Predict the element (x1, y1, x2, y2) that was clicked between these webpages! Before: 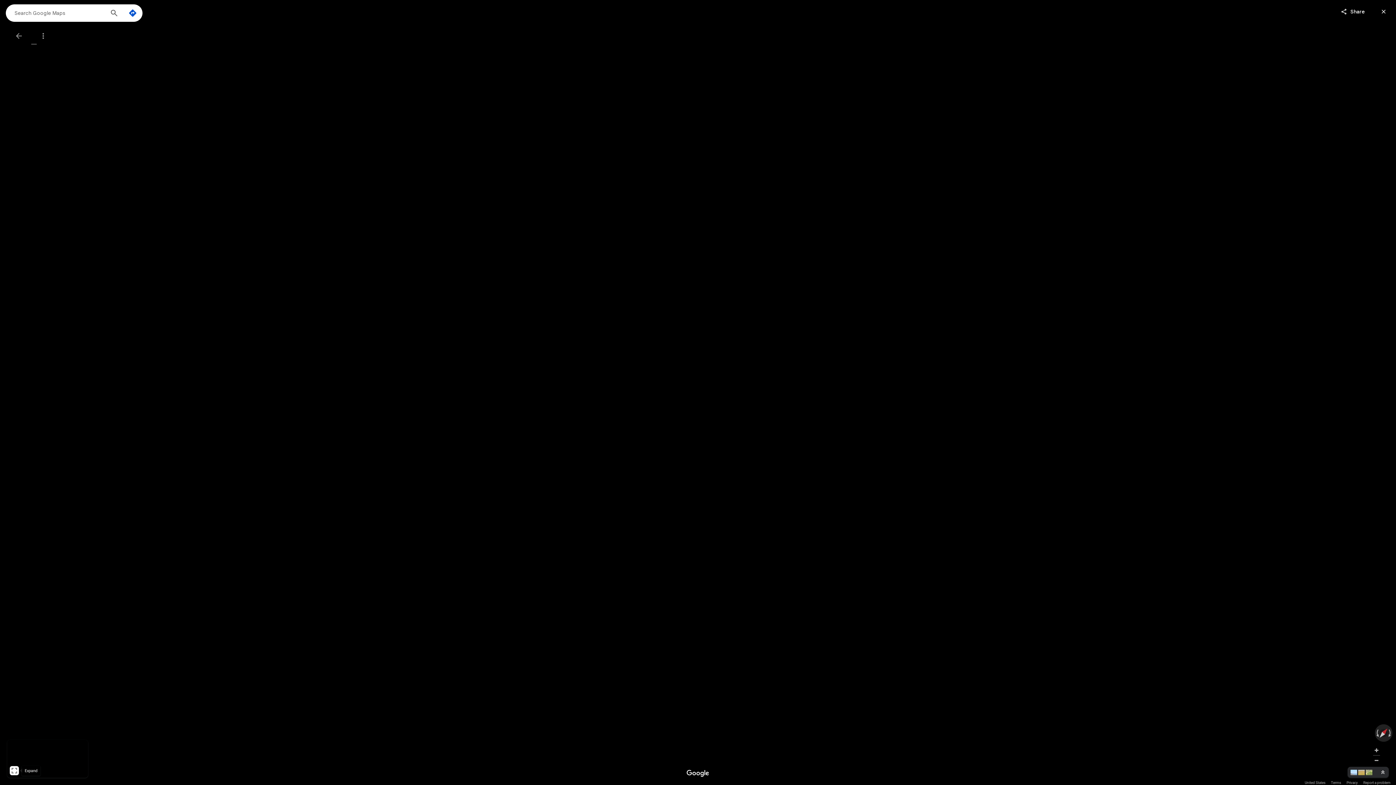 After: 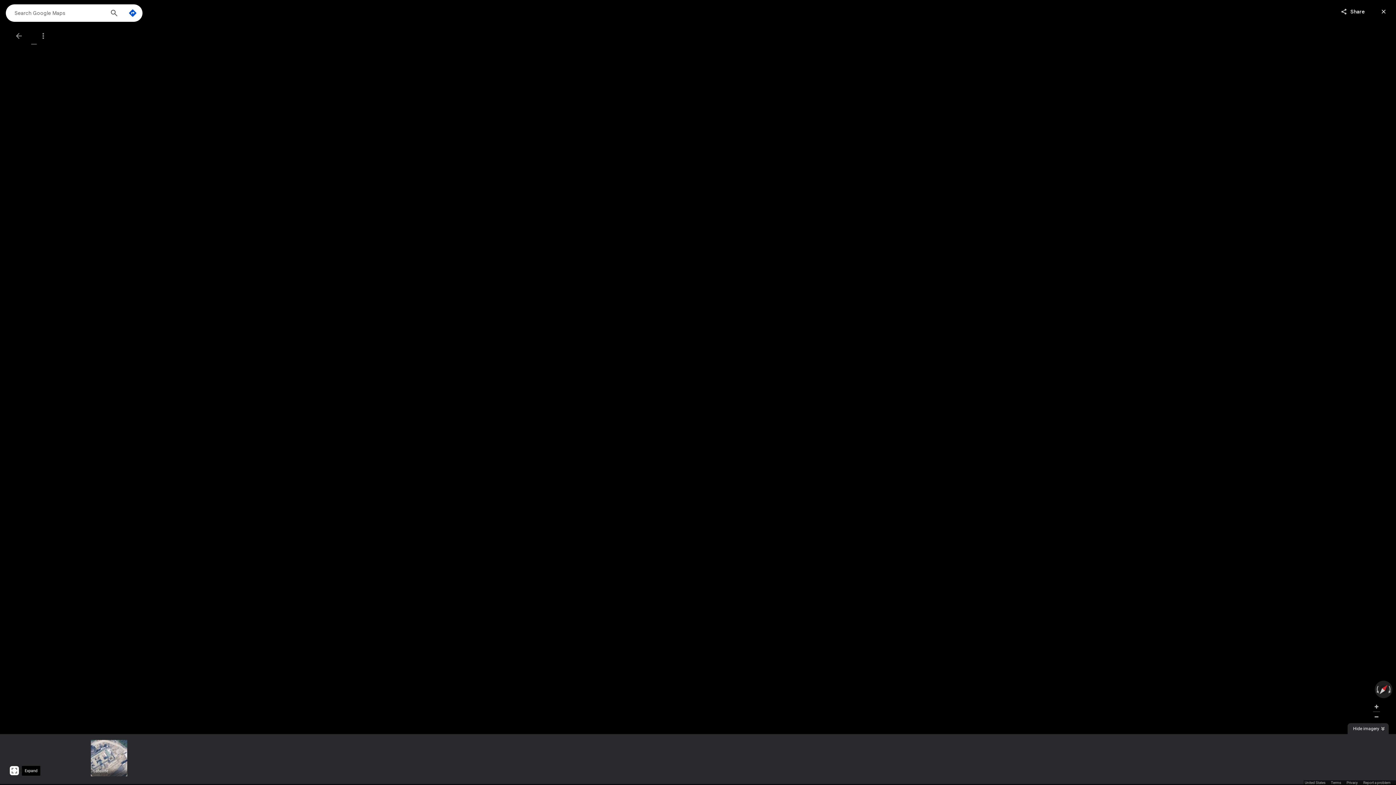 Action: label: Show imagery bbox: (1348, 767, 1389, 778)